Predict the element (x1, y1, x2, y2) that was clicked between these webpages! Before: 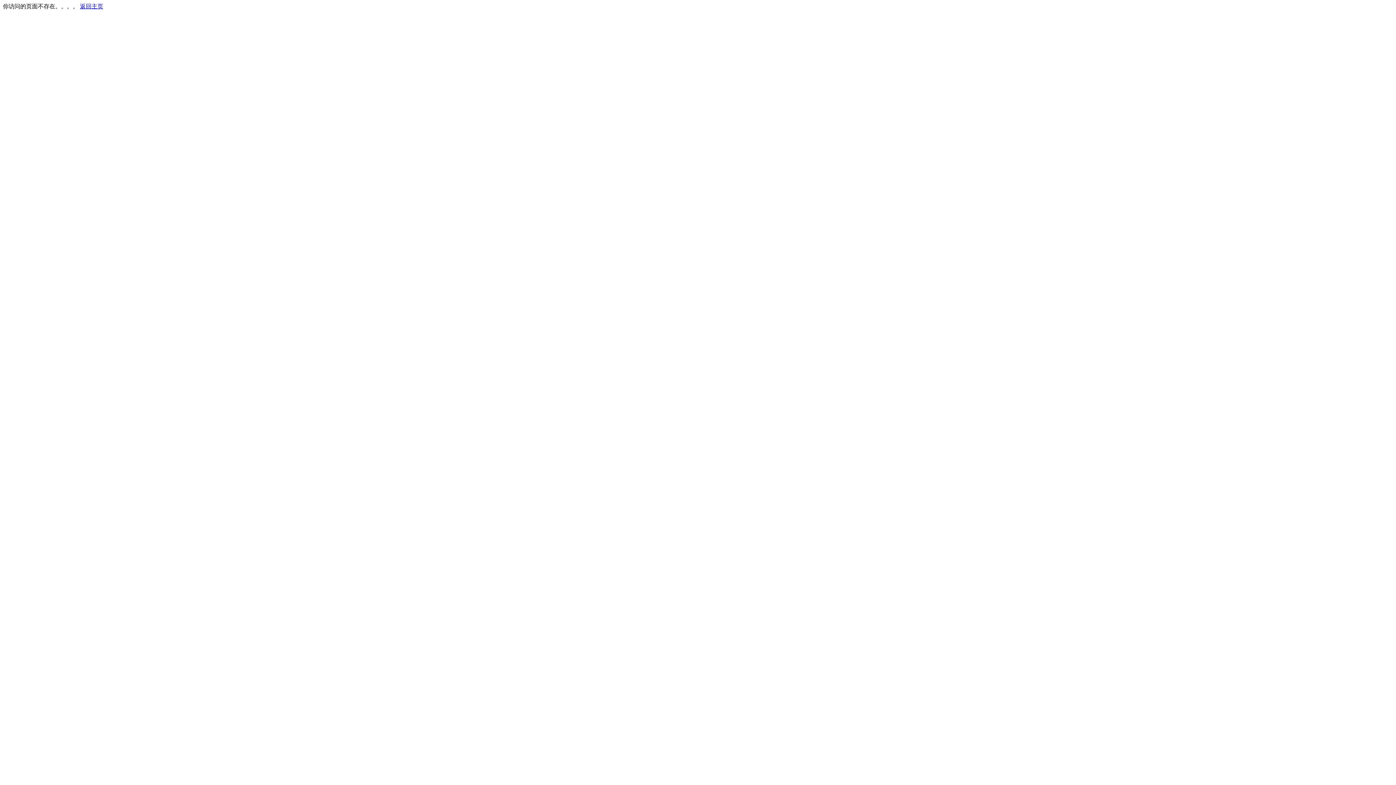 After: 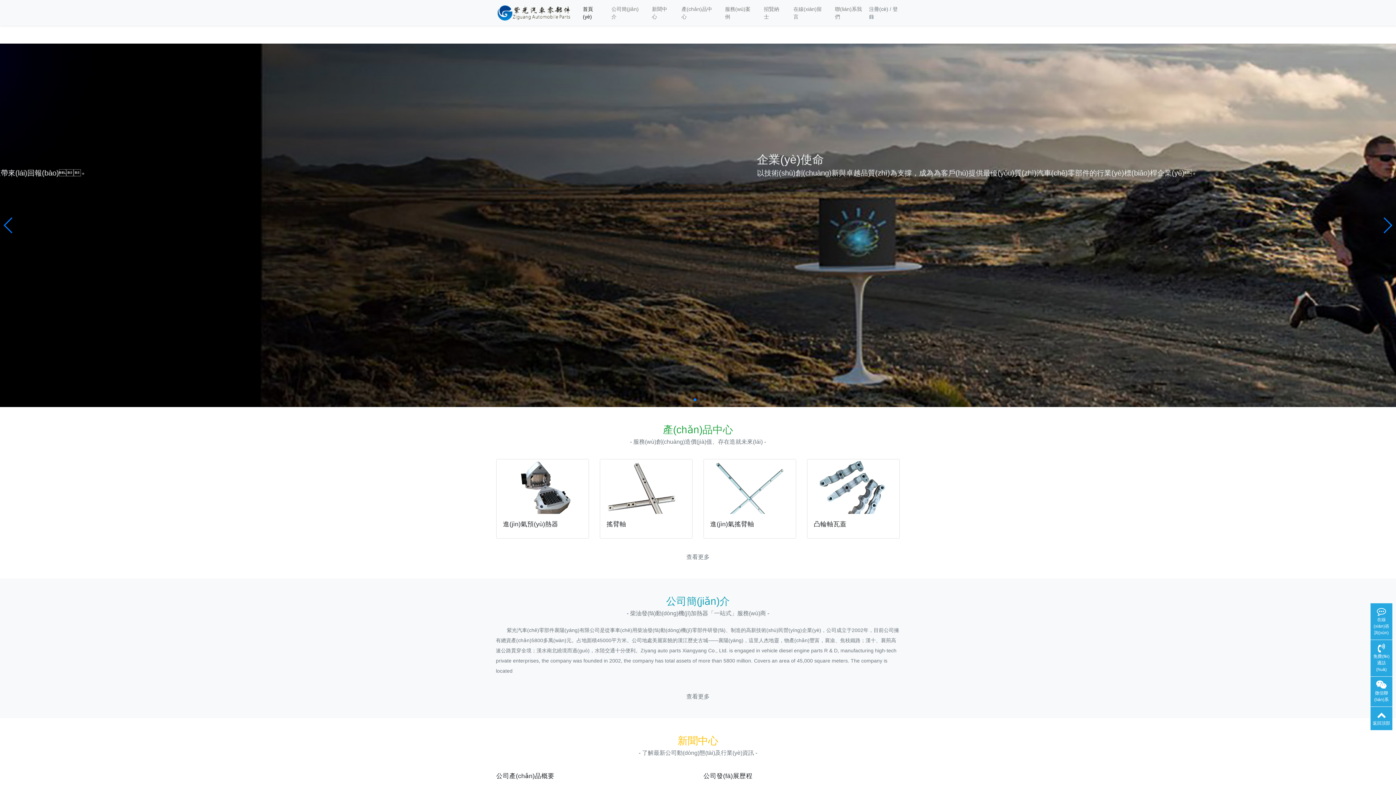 Action: label: 返回主页 bbox: (80, 3, 103, 9)